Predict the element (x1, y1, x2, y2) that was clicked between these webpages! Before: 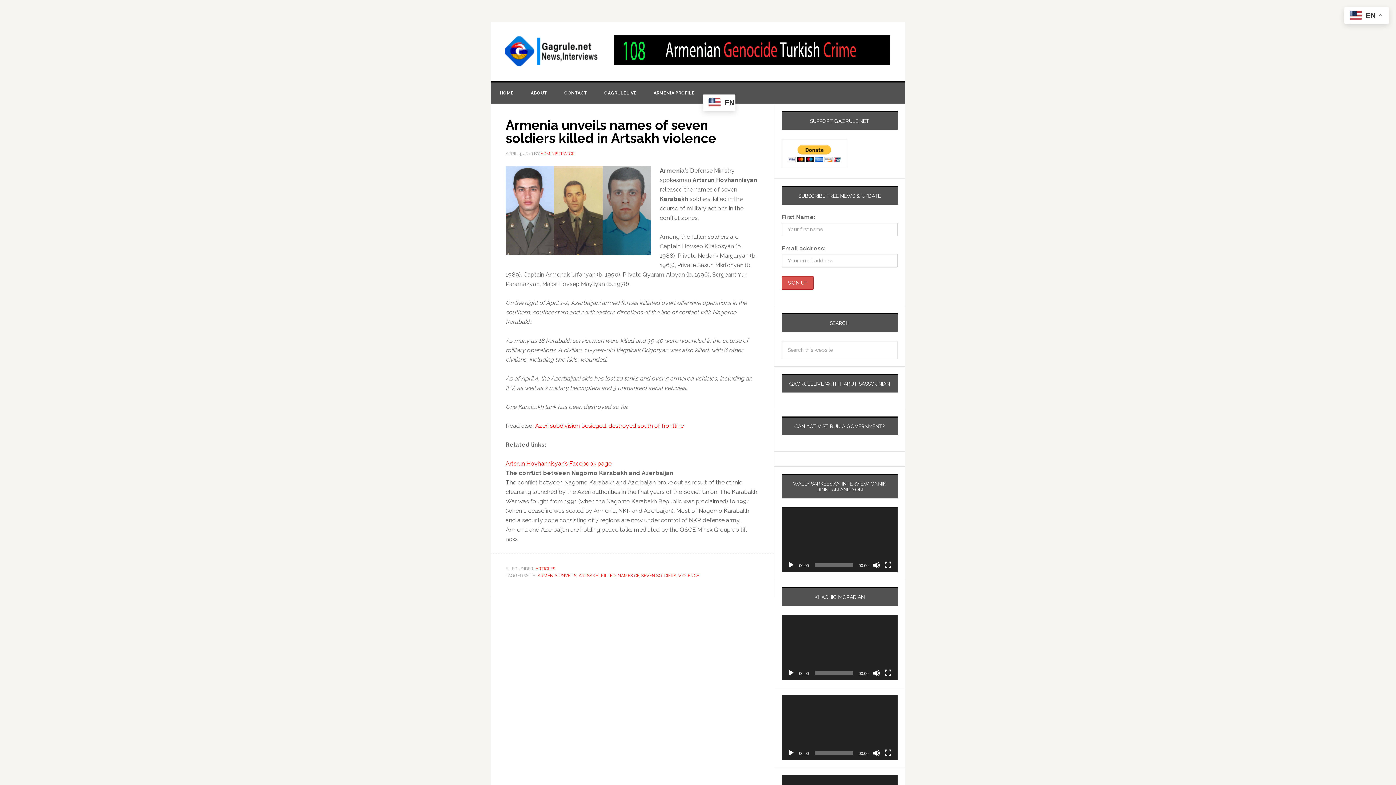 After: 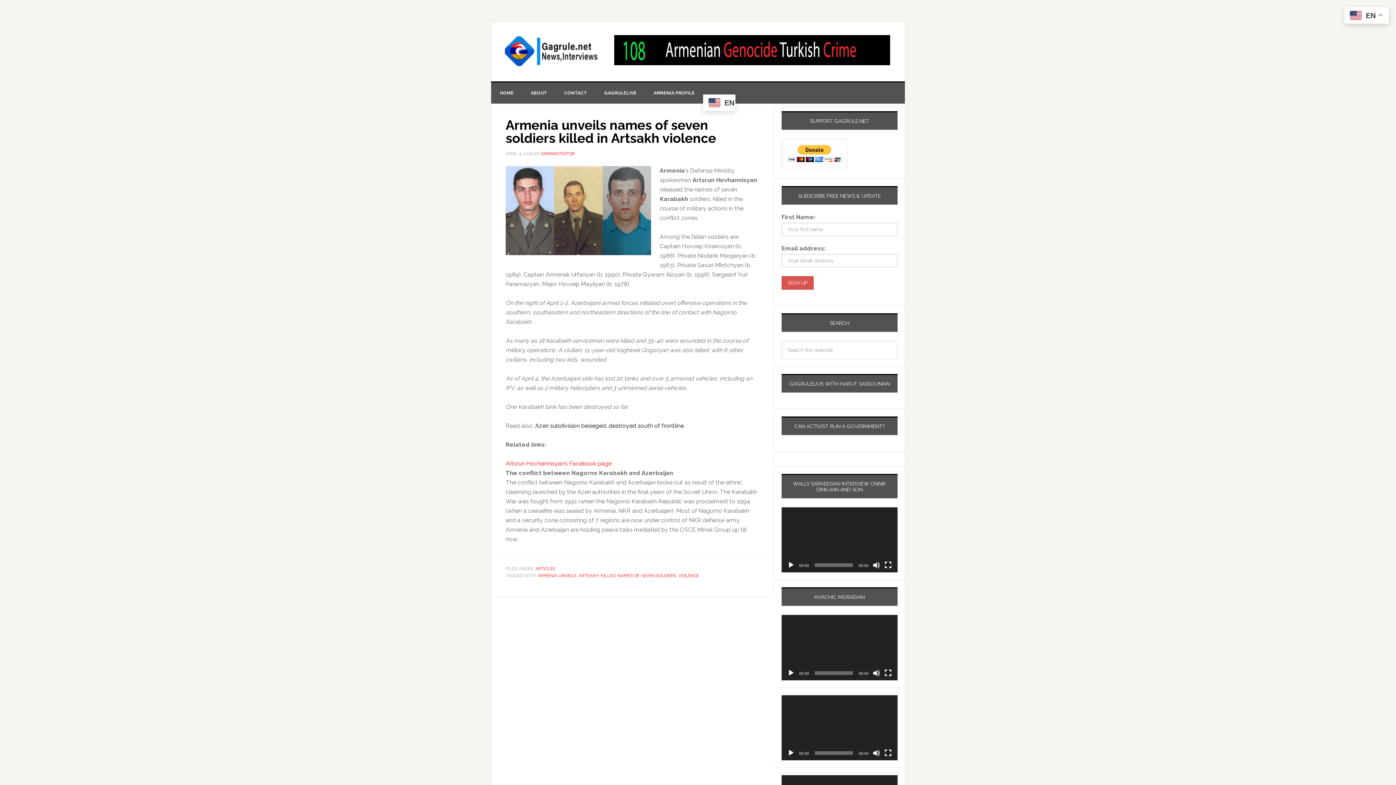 Action: bbox: (535, 422, 684, 429) label: Azeri subdivision besieged, destroyed south of frontline